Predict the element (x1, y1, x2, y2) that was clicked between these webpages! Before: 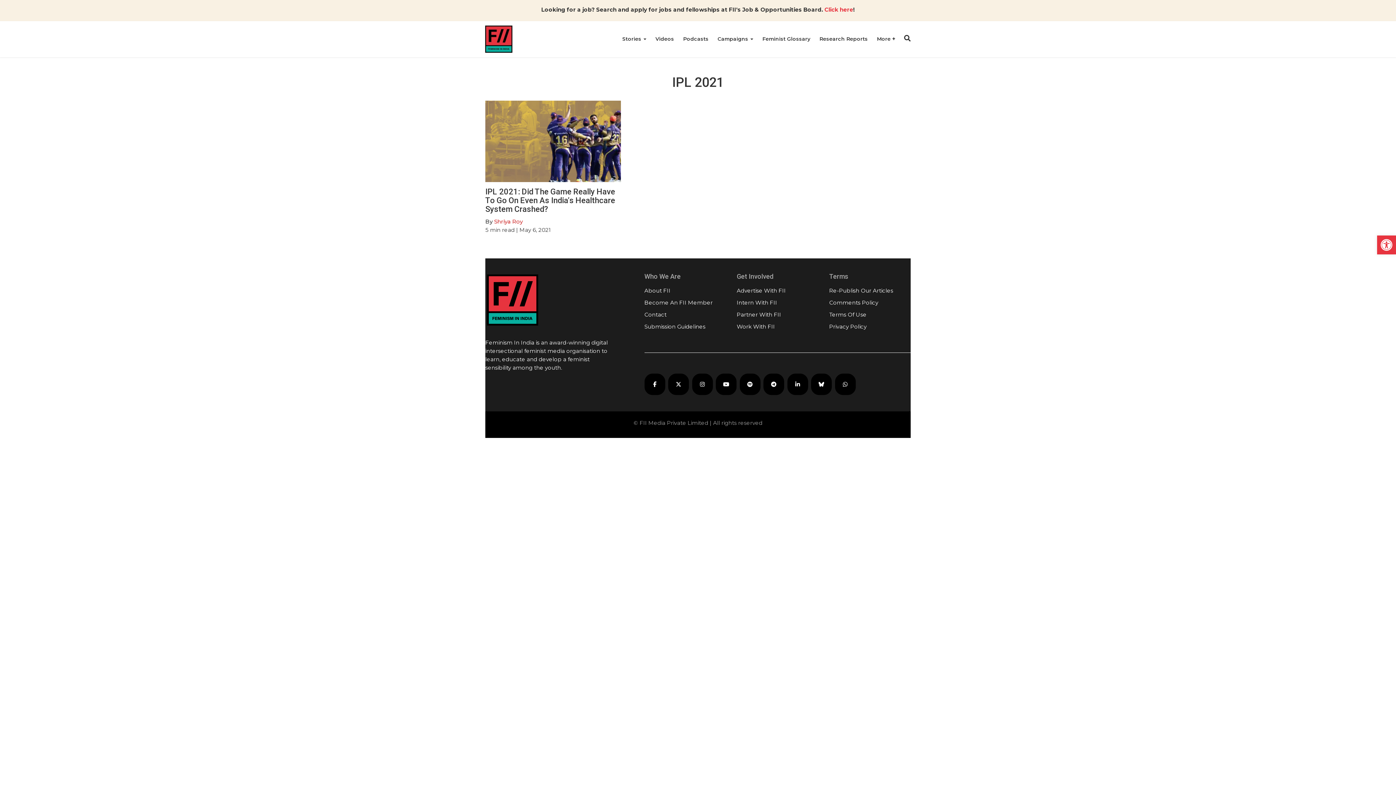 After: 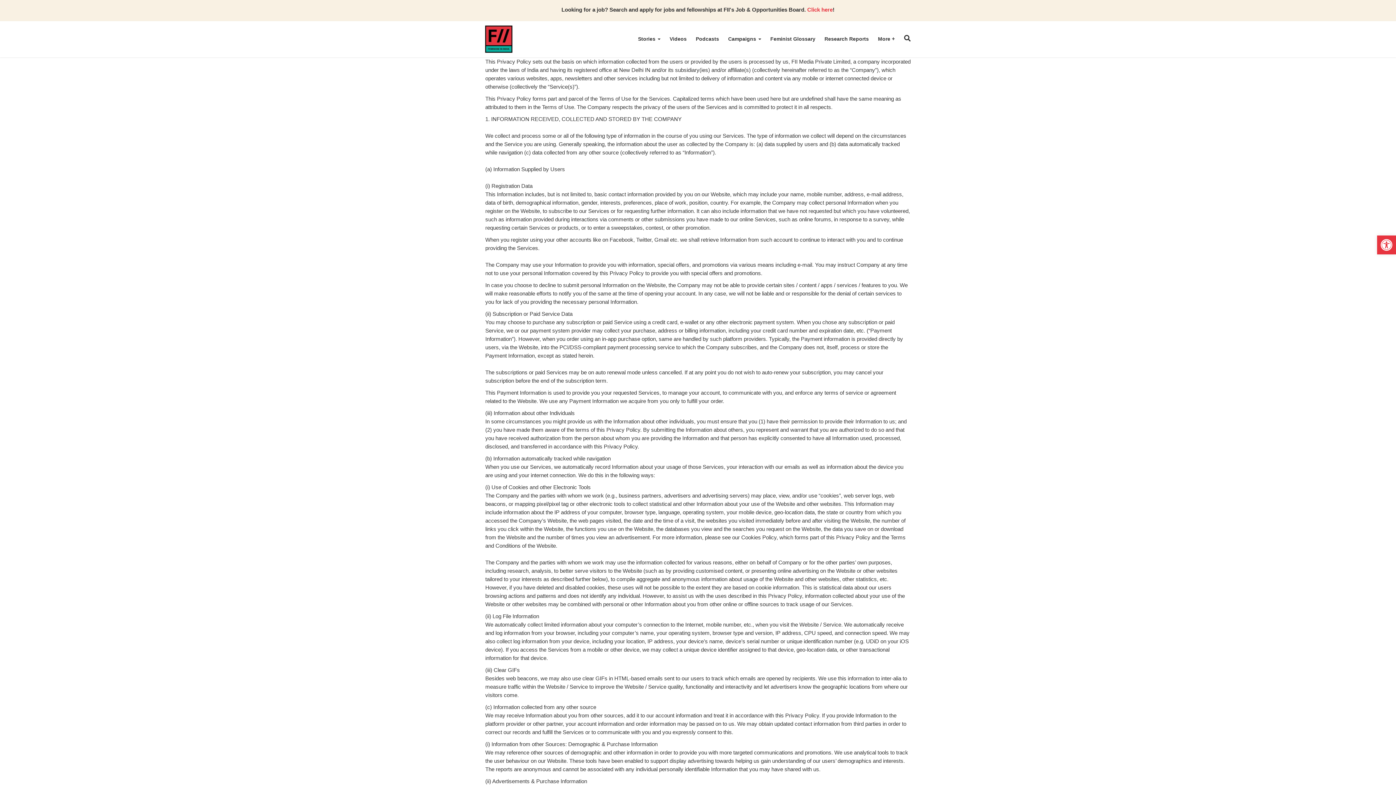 Action: label: Privacy Policy bbox: (829, 323, 866, 330)